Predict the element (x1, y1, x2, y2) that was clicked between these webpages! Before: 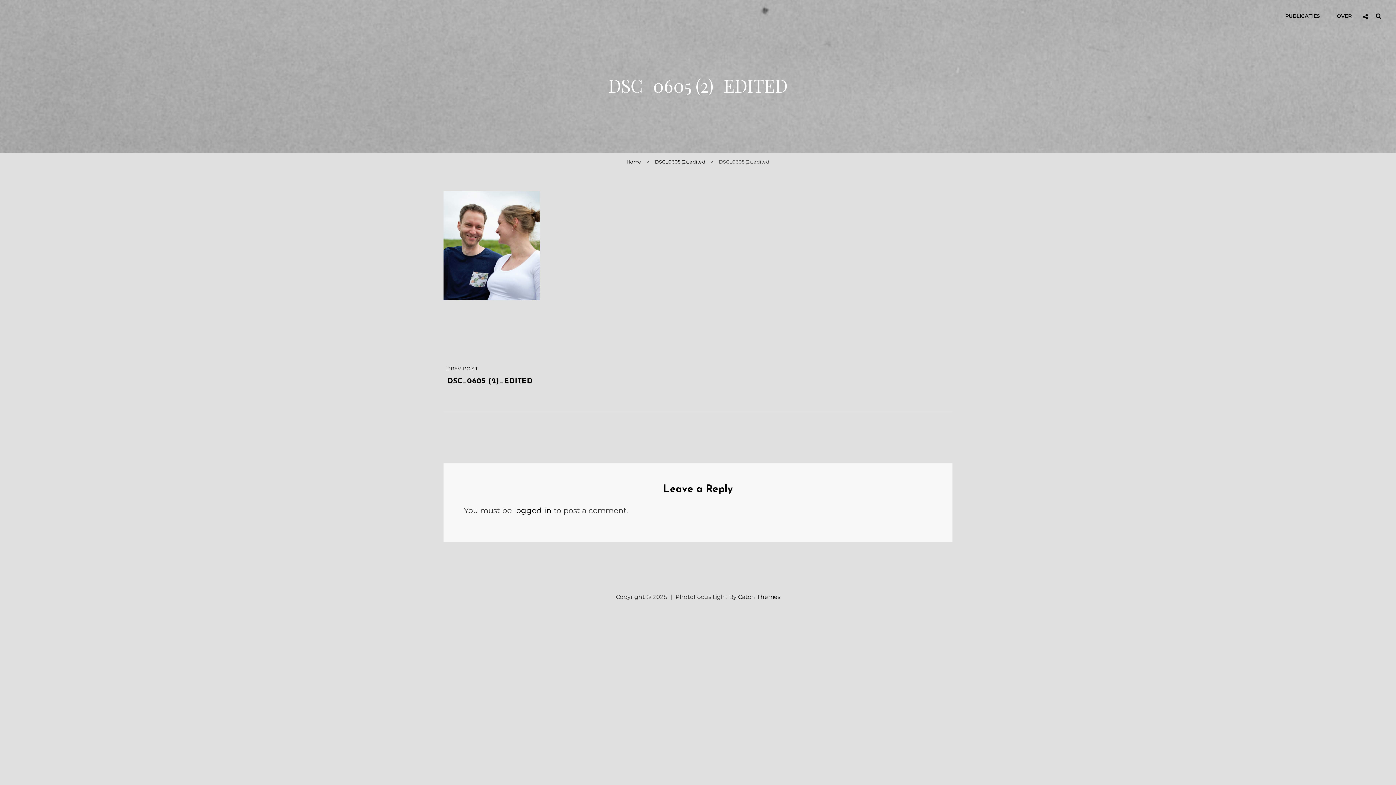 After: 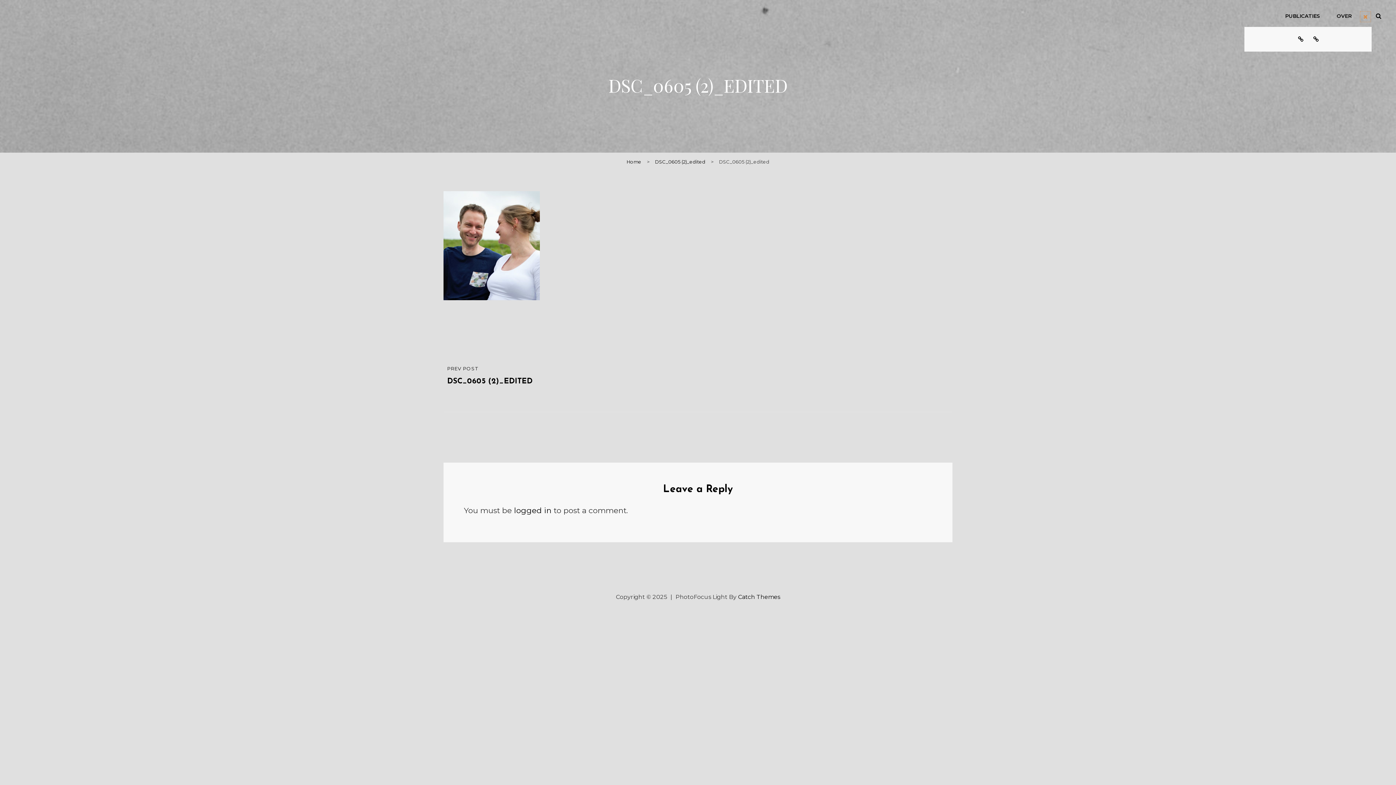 Action: label: Social Share bbox: (1359, 10, 1372, 23)